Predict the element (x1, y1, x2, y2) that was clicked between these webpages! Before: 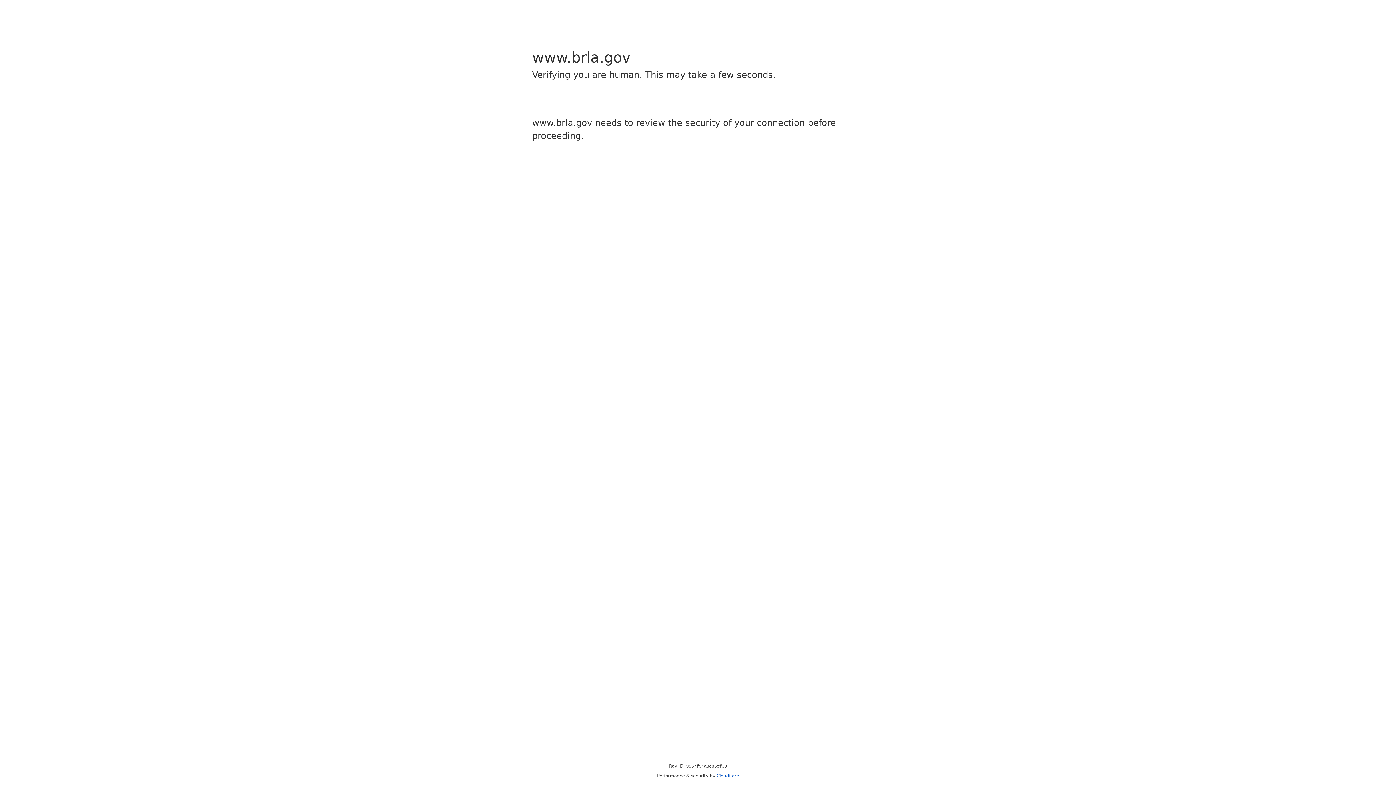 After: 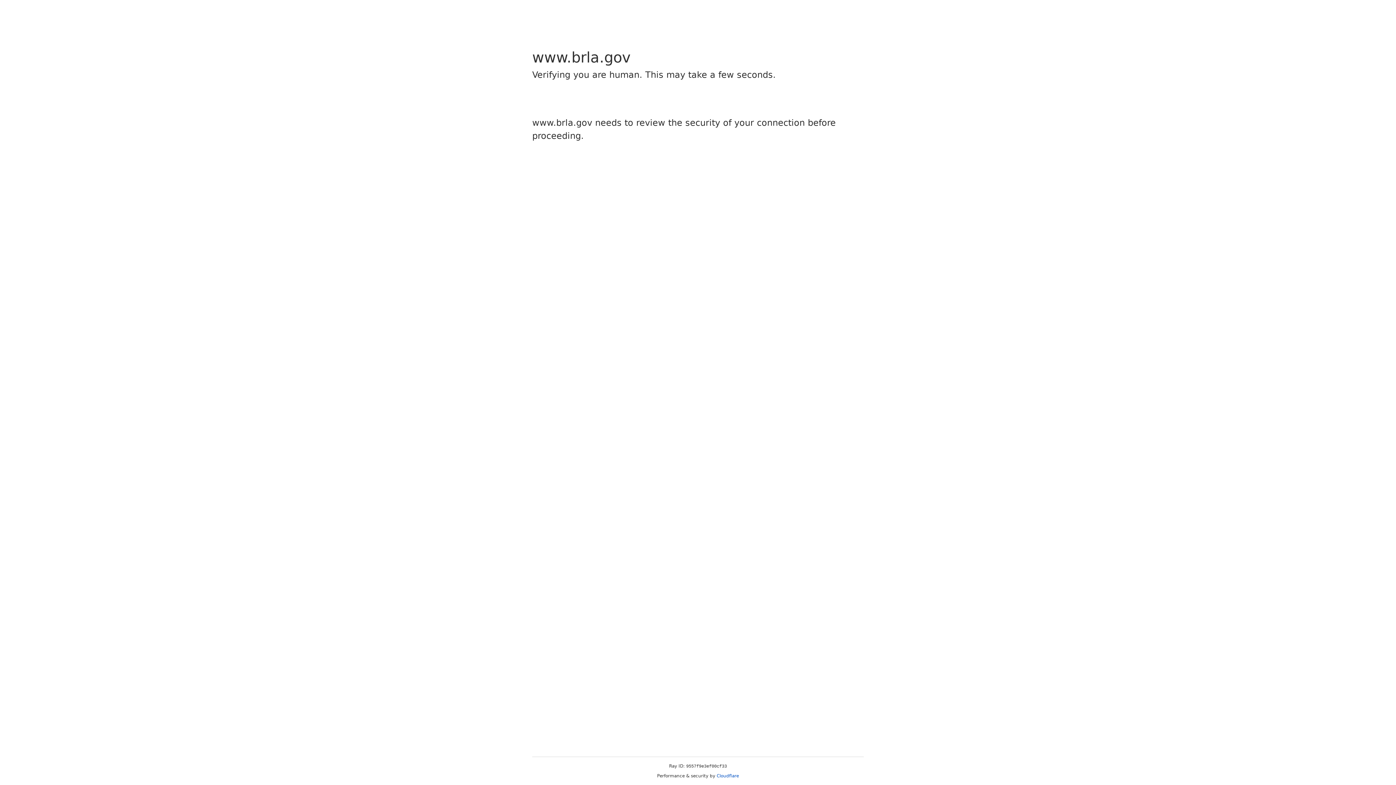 Action: label: Cloudflare bbox: (716, 773, 739, 778)